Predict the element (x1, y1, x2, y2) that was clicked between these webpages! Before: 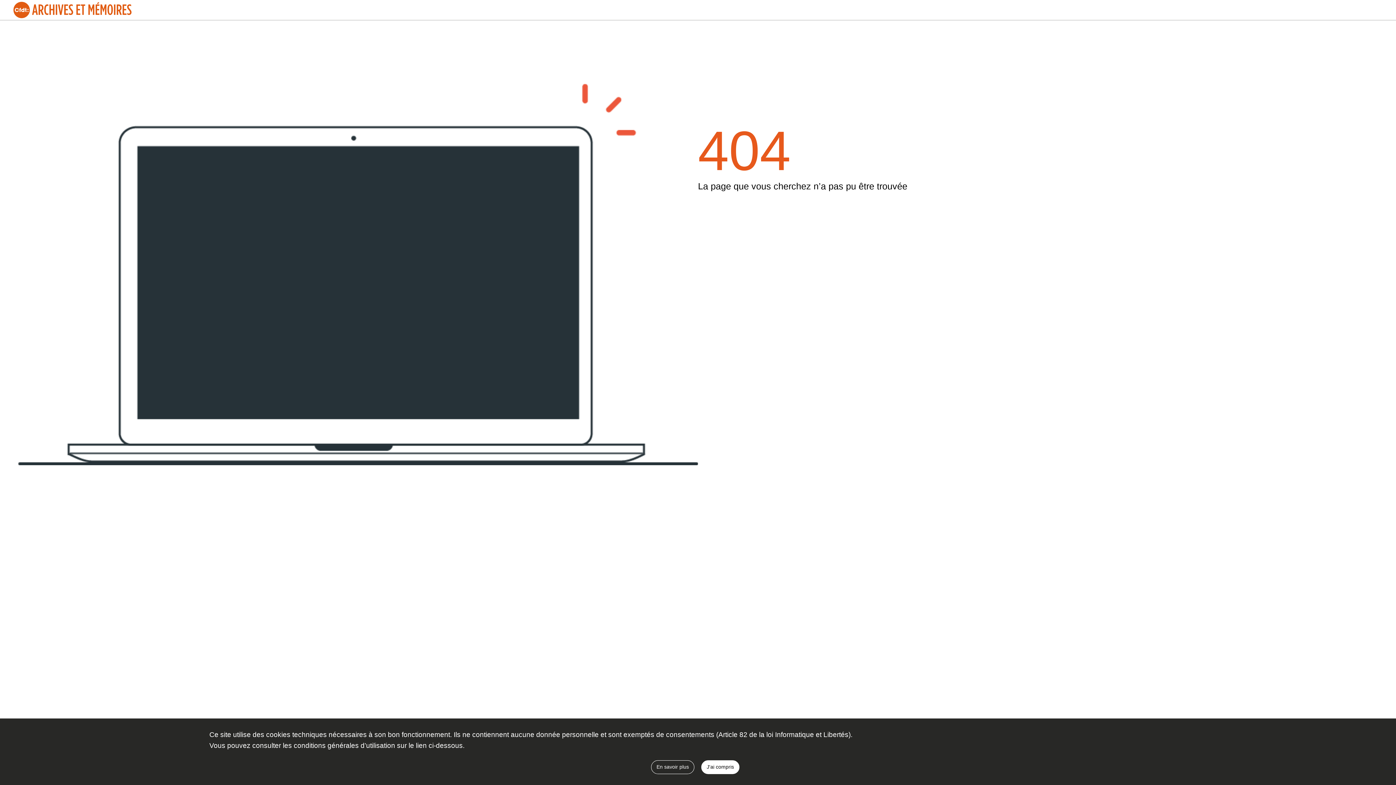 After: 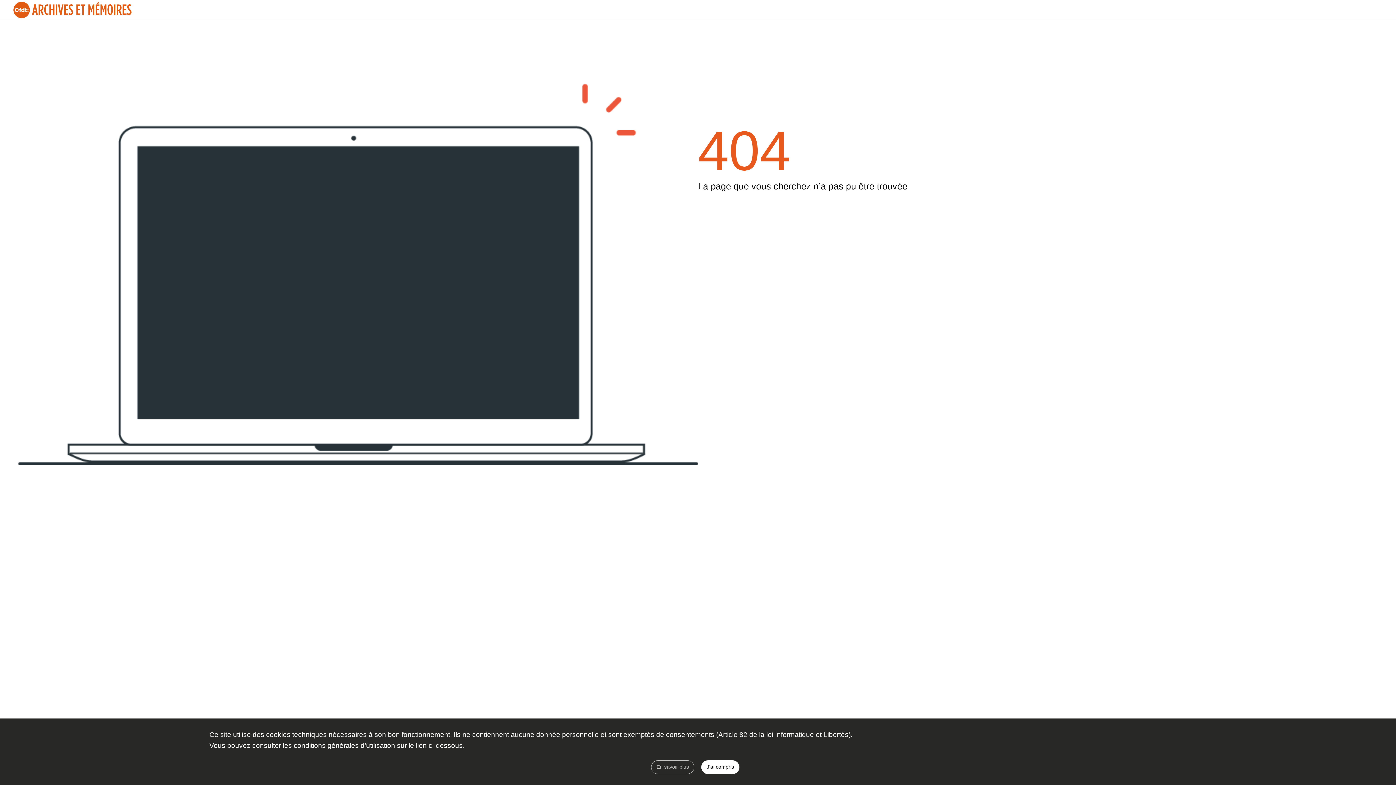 Action: label: En savoir plus bbox: (651, 760, 694, 774)